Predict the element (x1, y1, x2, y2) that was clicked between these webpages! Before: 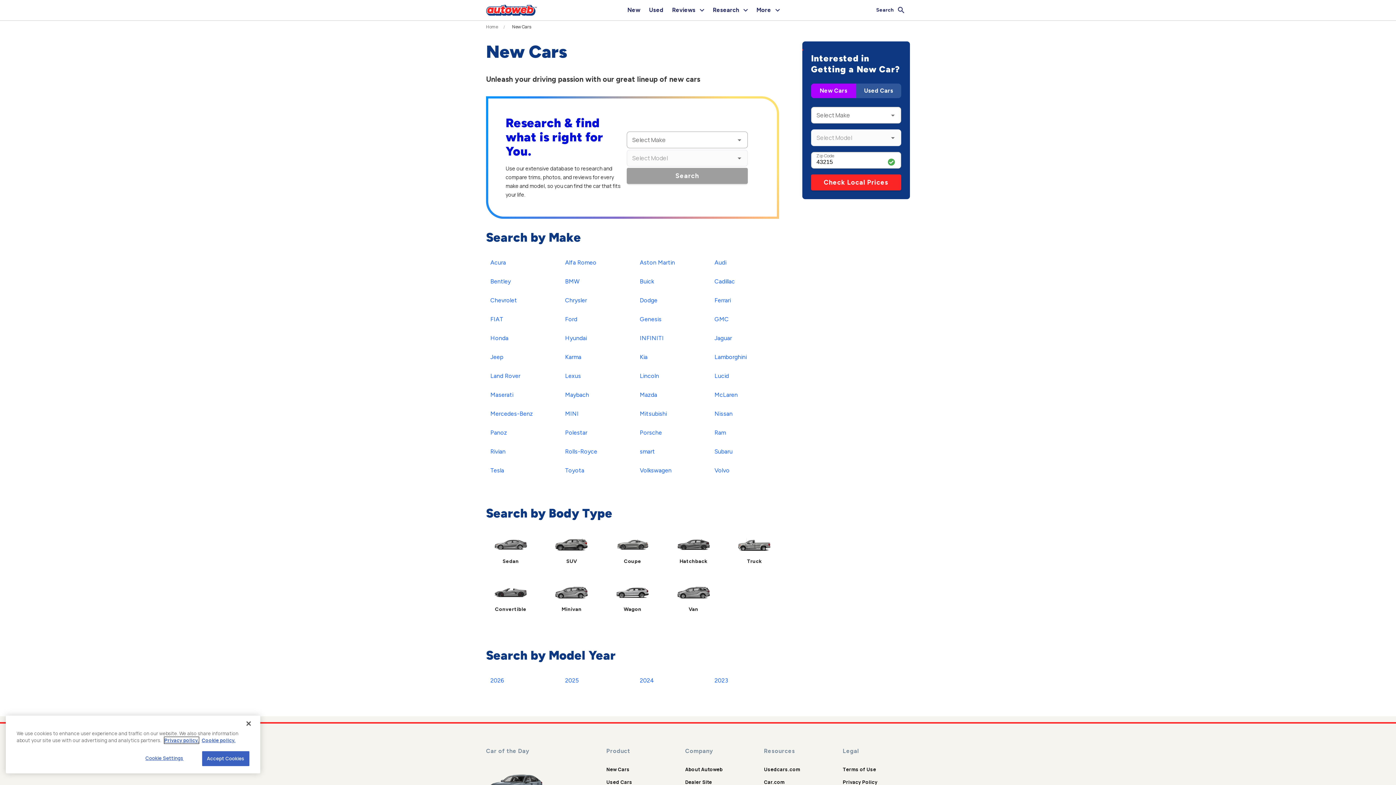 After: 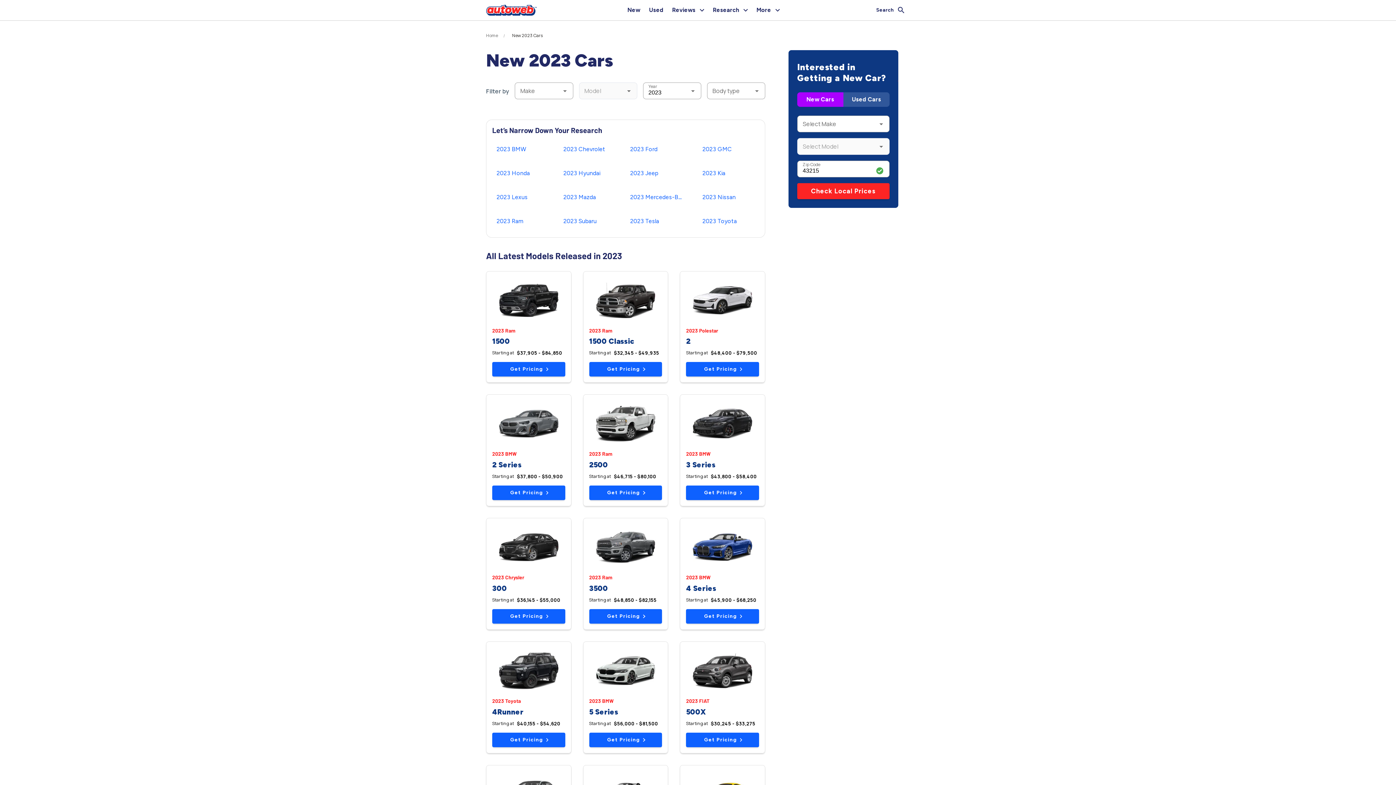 Action: bbox: (710, 674, 732, 687) label: 2023